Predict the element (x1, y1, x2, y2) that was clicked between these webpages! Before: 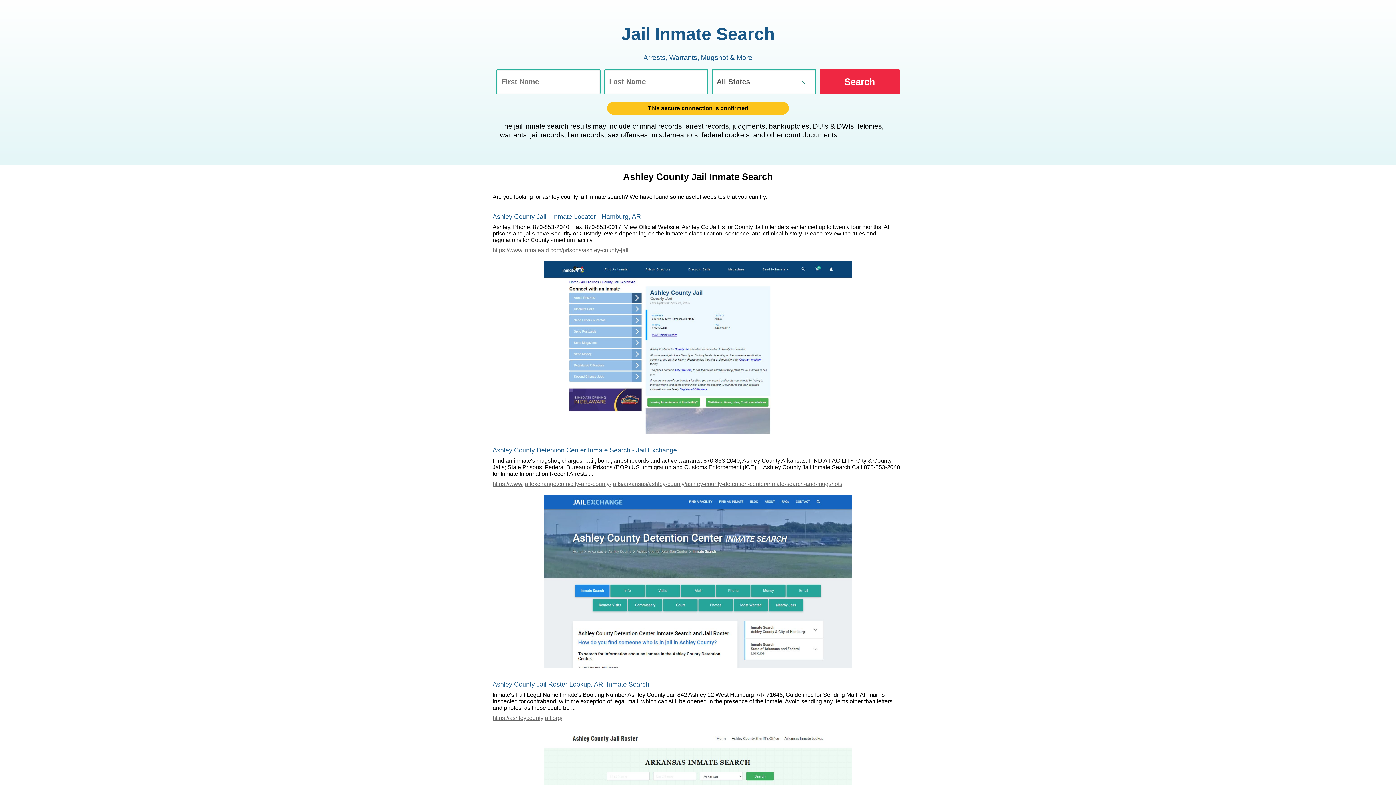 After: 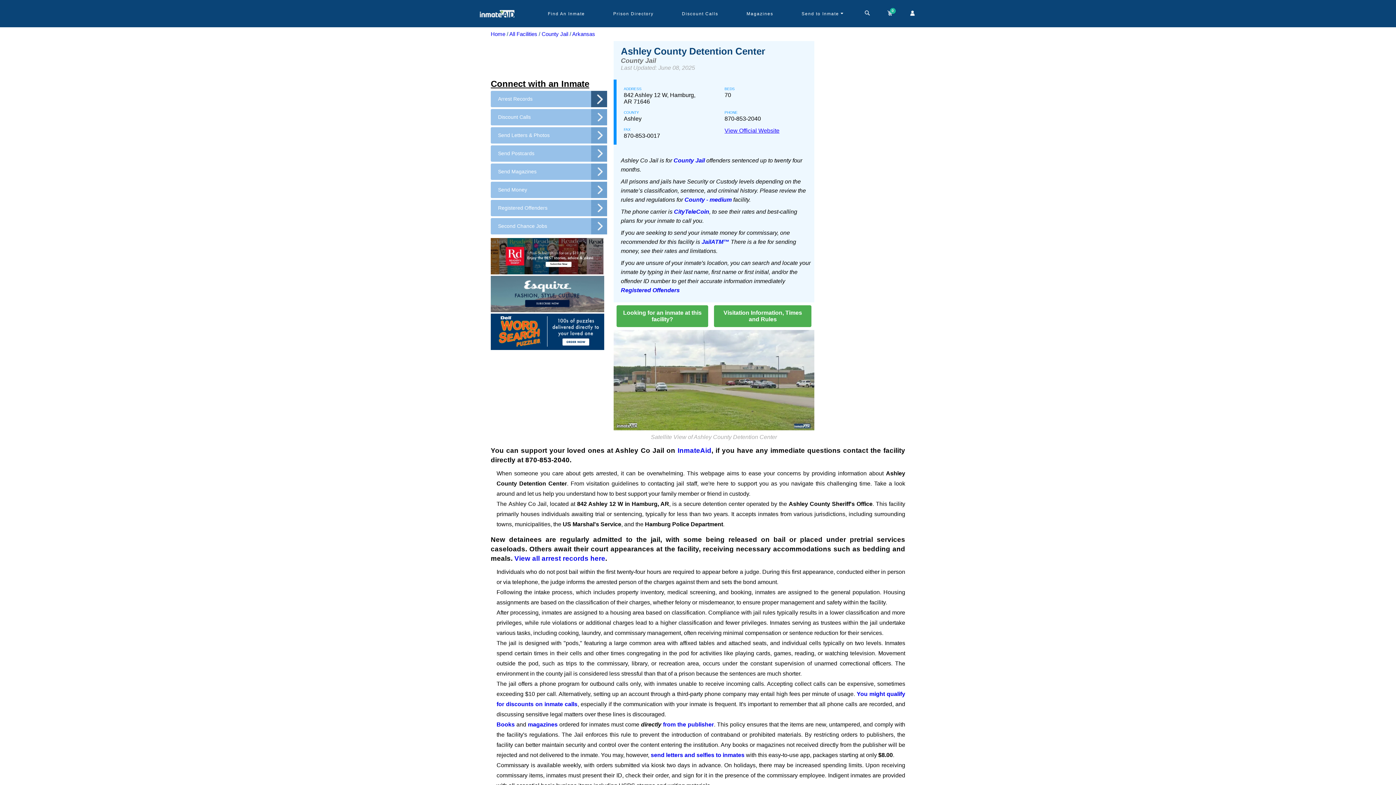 Action: bbox: (492, 247, 903, 253) label: https://www.inmateaid.com/prisons/ashley-county-jail